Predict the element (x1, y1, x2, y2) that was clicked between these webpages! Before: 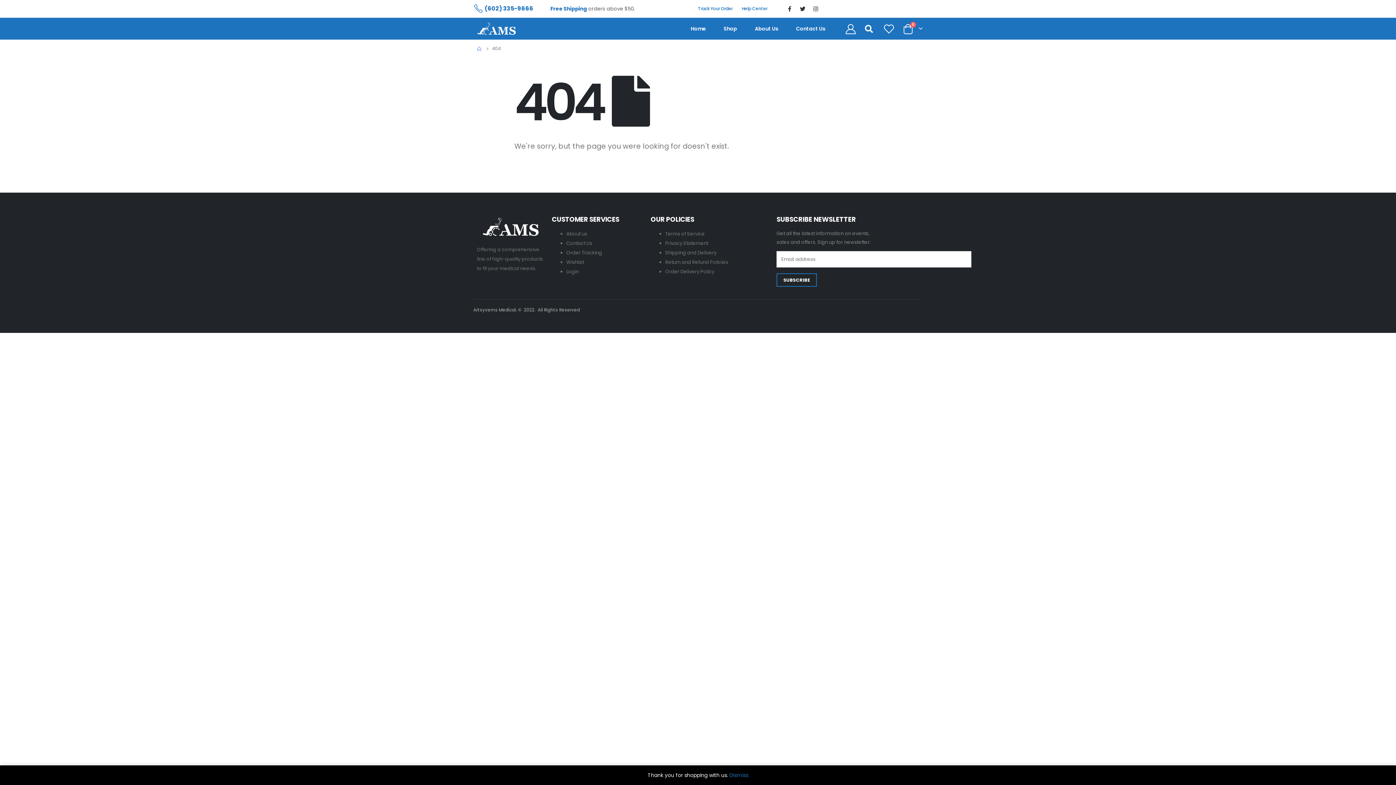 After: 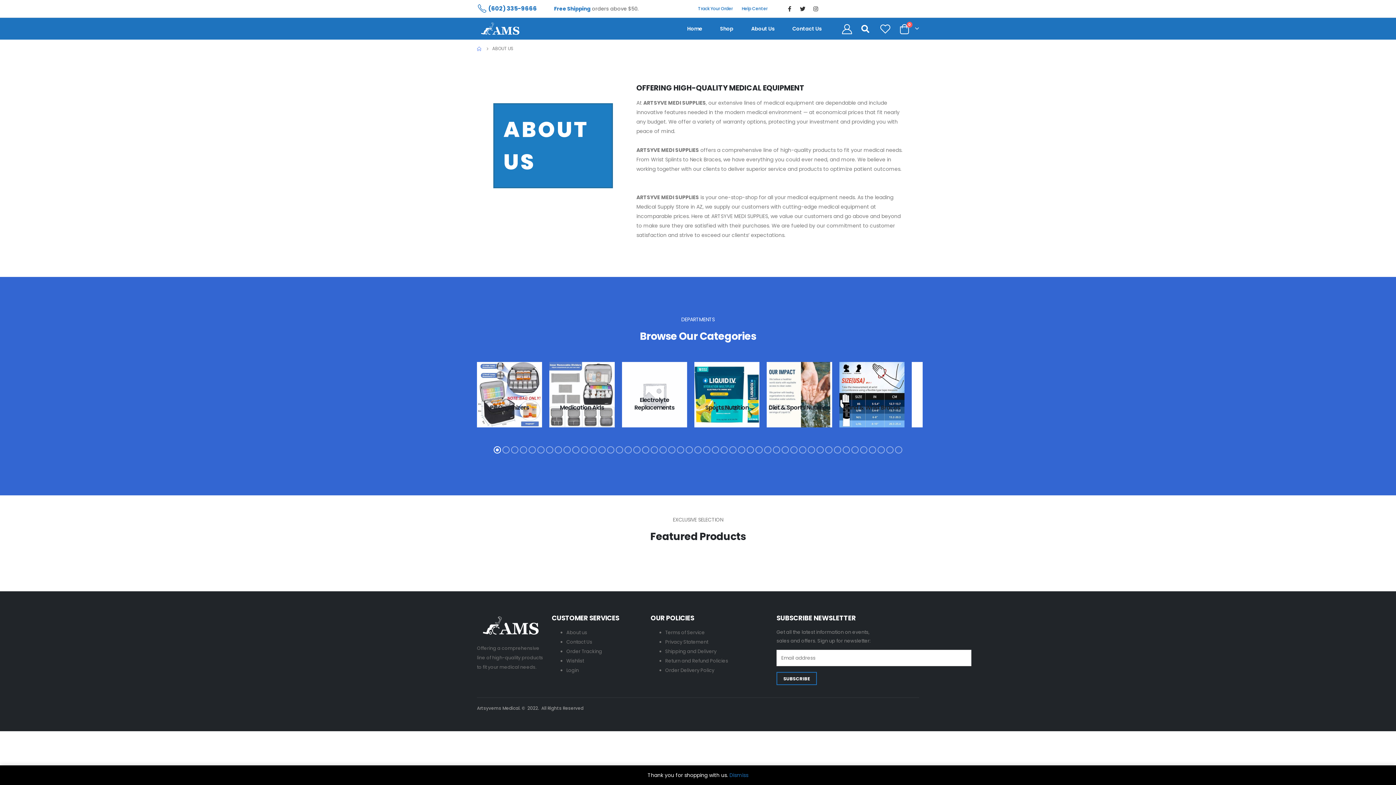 Action: bbox: (566, 230, 587, 237) label: About us